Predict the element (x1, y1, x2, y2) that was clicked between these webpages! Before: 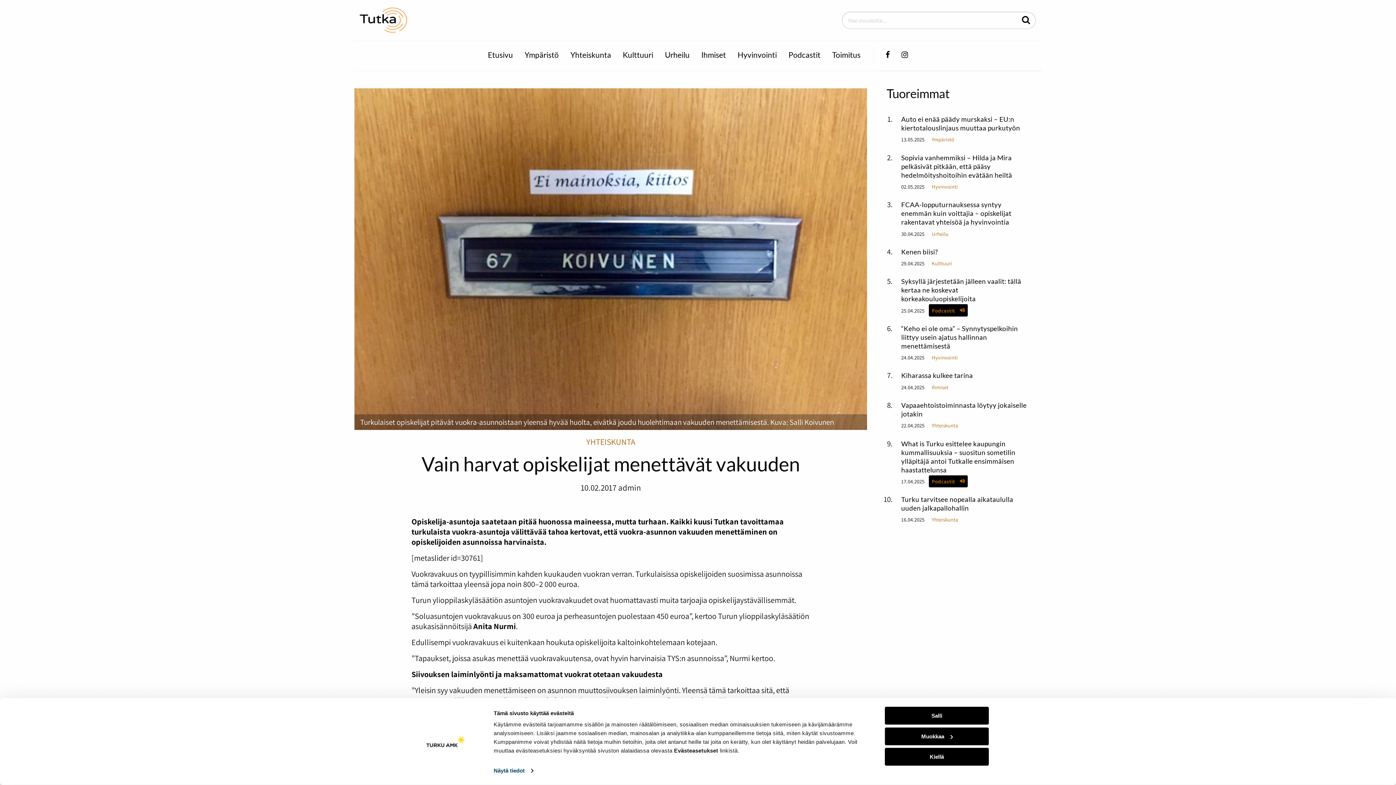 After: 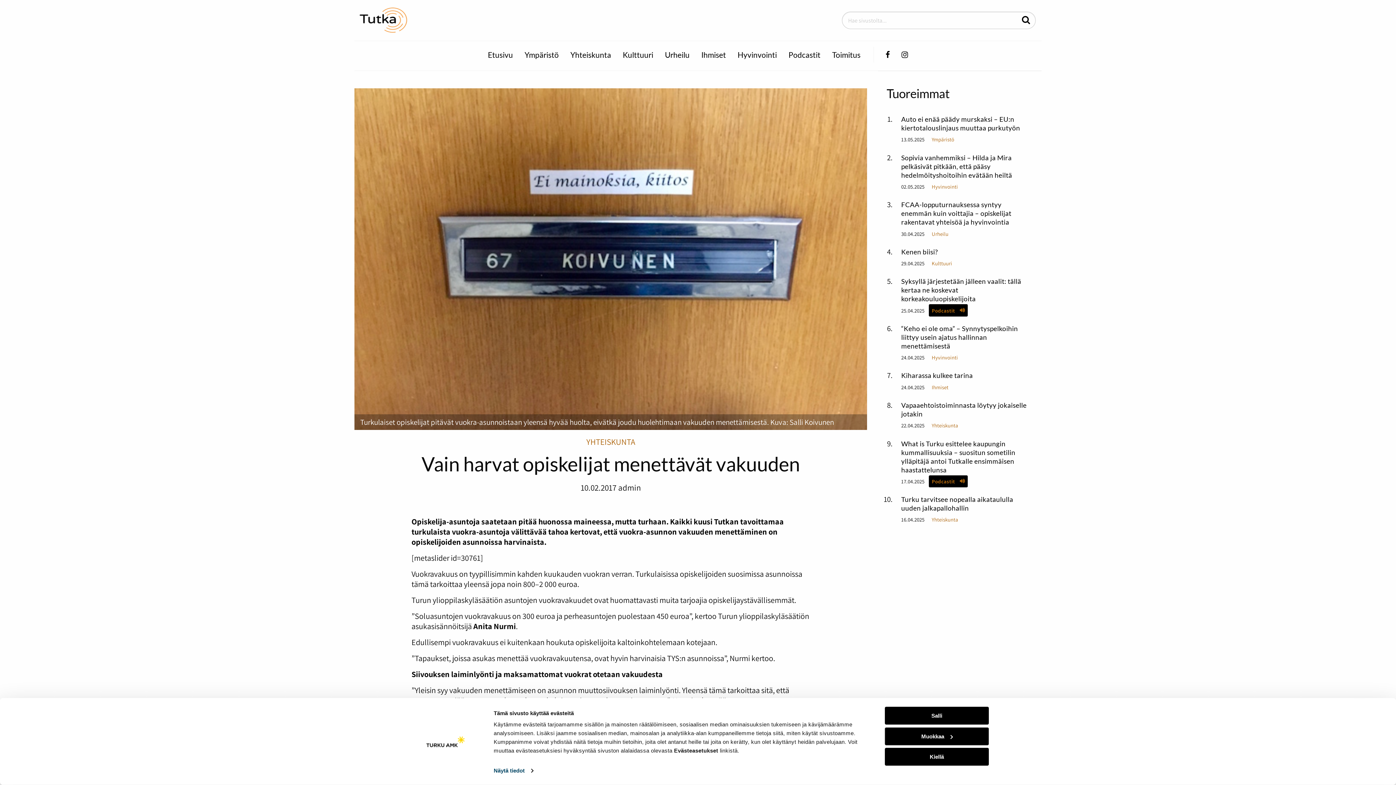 Action: label: YHTEISKUNTA bbox: (354, 436, 867, 448)